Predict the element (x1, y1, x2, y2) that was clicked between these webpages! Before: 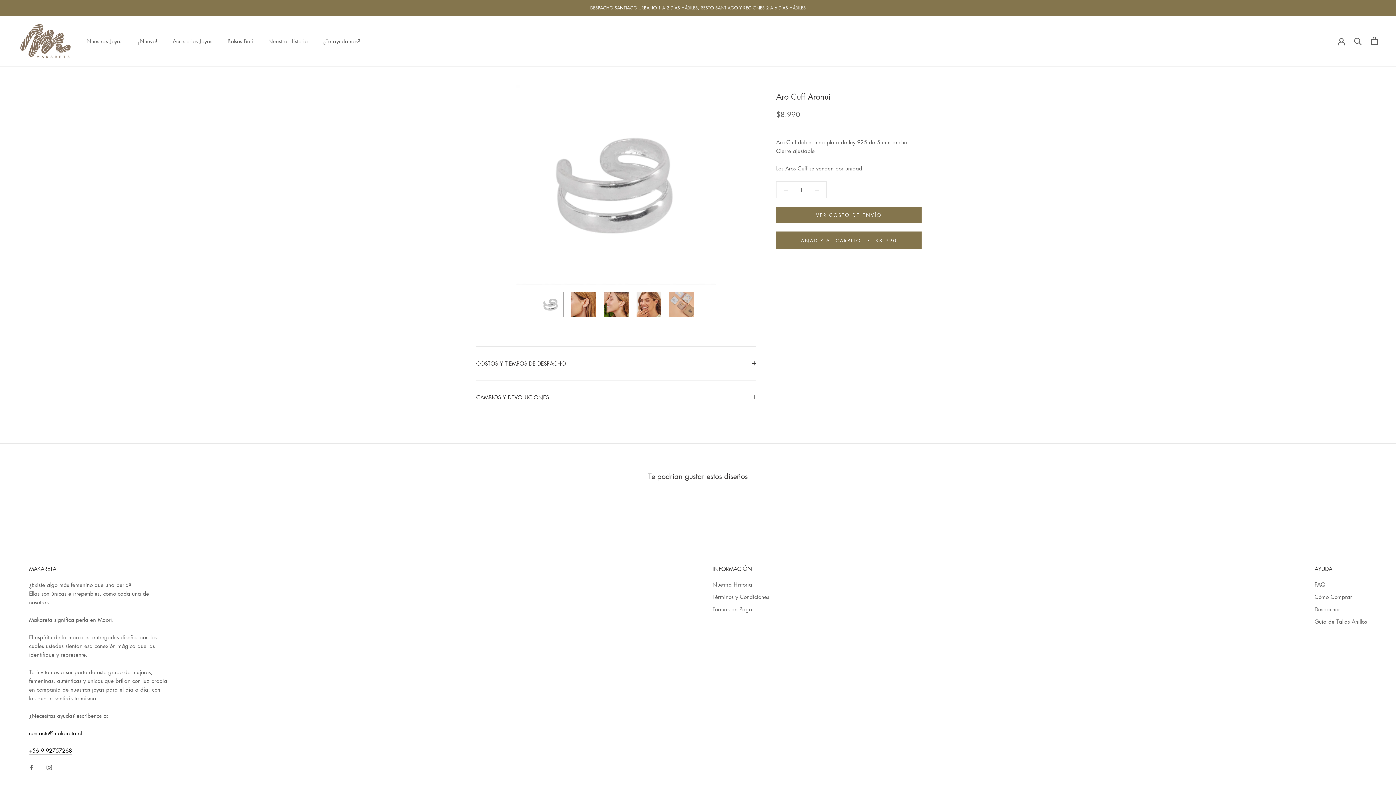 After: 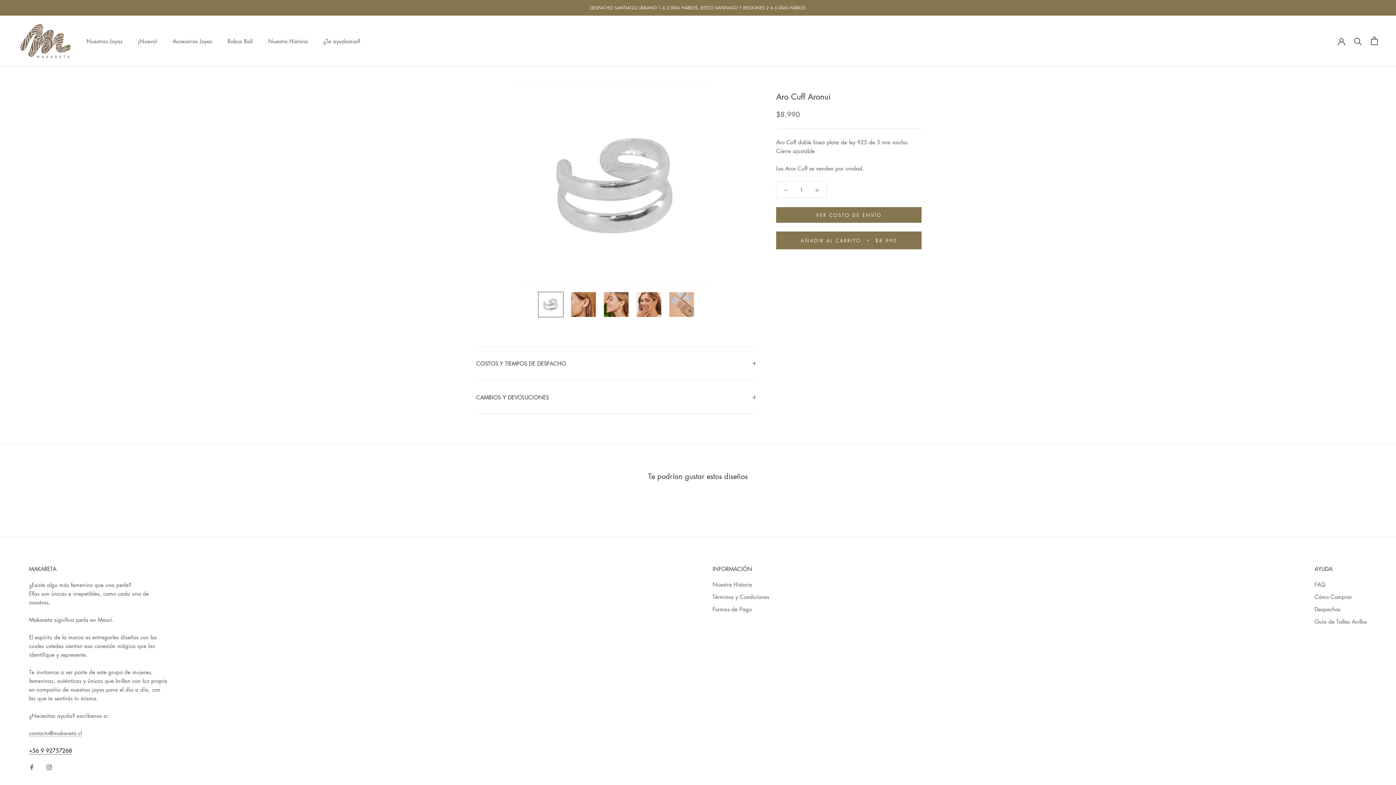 Action: bbox: (29, 729, 81, 737) label: contacto@makareta.cl